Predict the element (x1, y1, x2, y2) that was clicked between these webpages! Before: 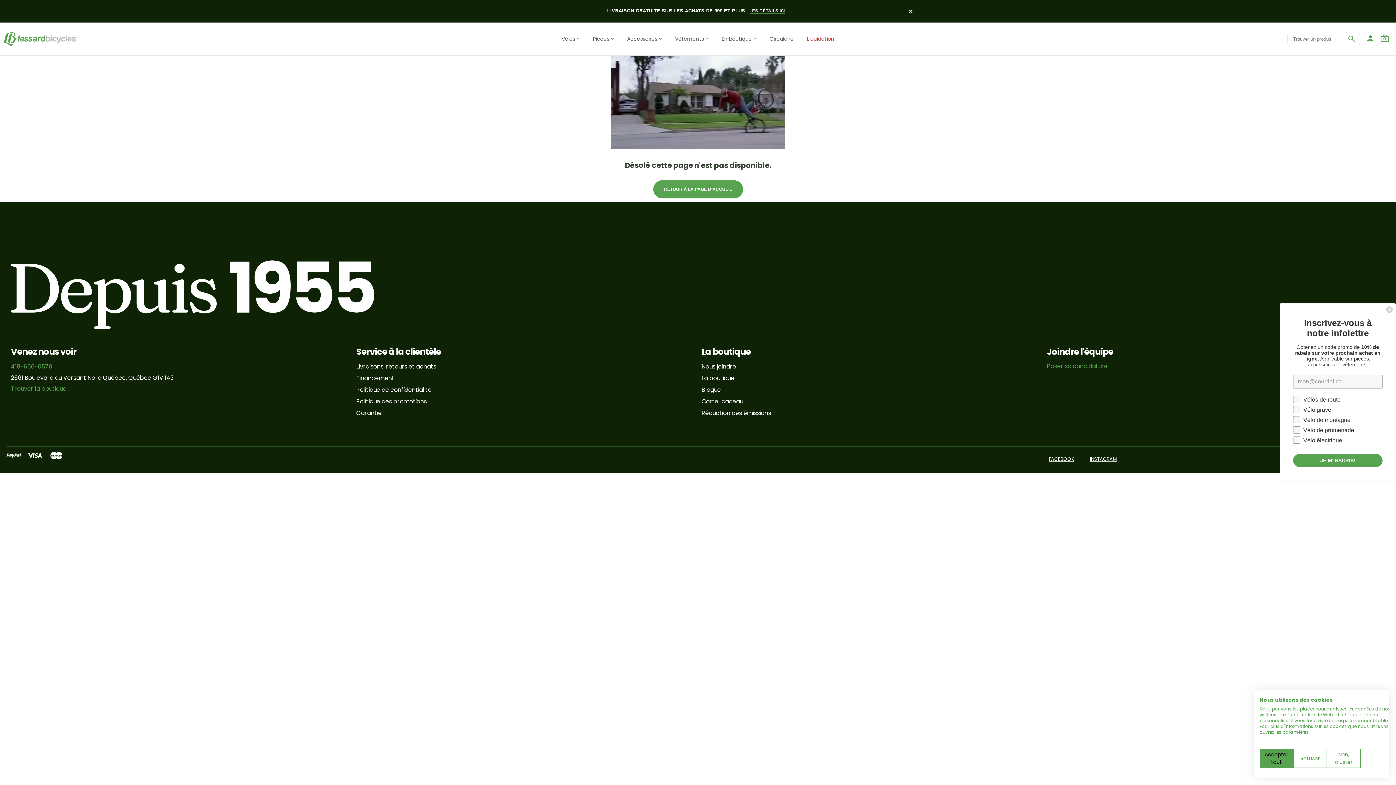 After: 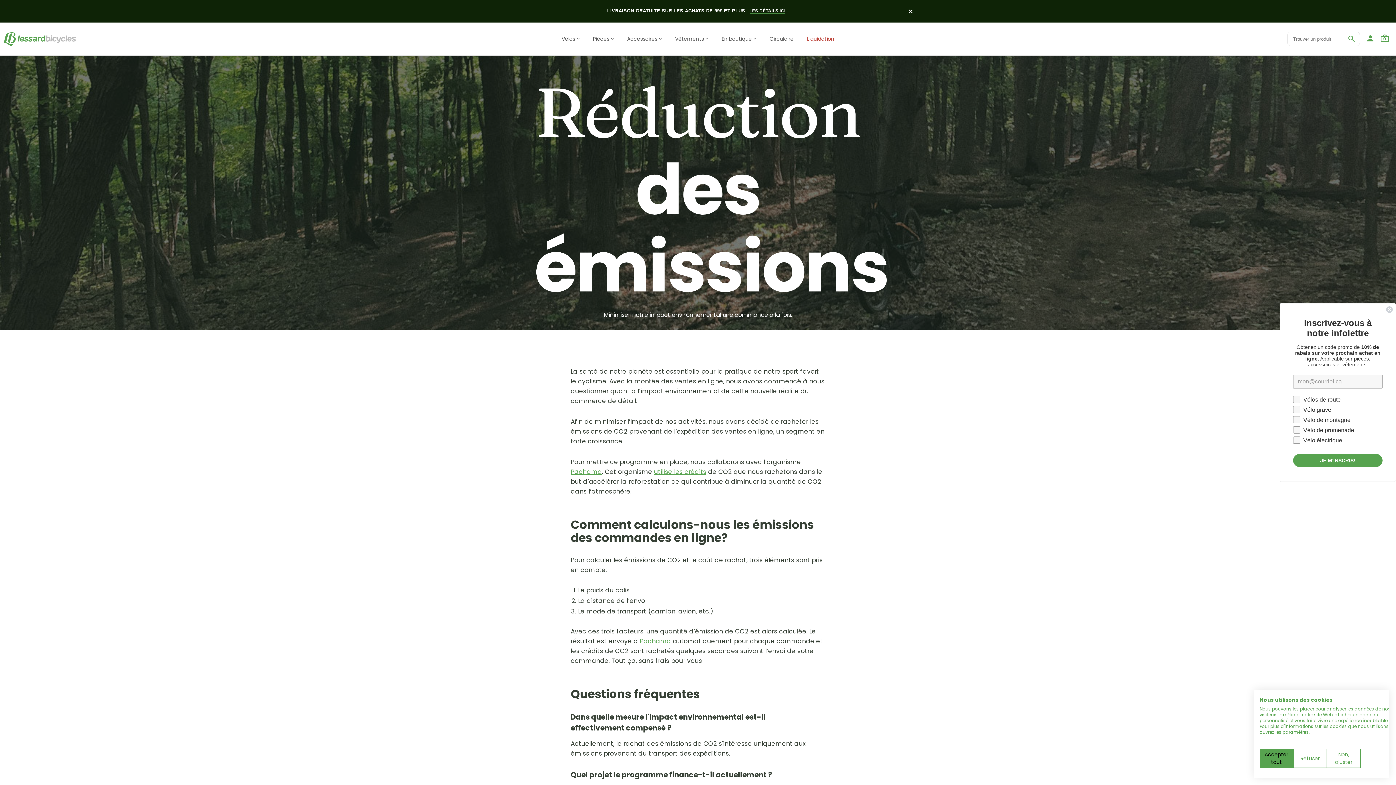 Action: label: Réduction des émissions bbox: (701, 409, 771, 419)